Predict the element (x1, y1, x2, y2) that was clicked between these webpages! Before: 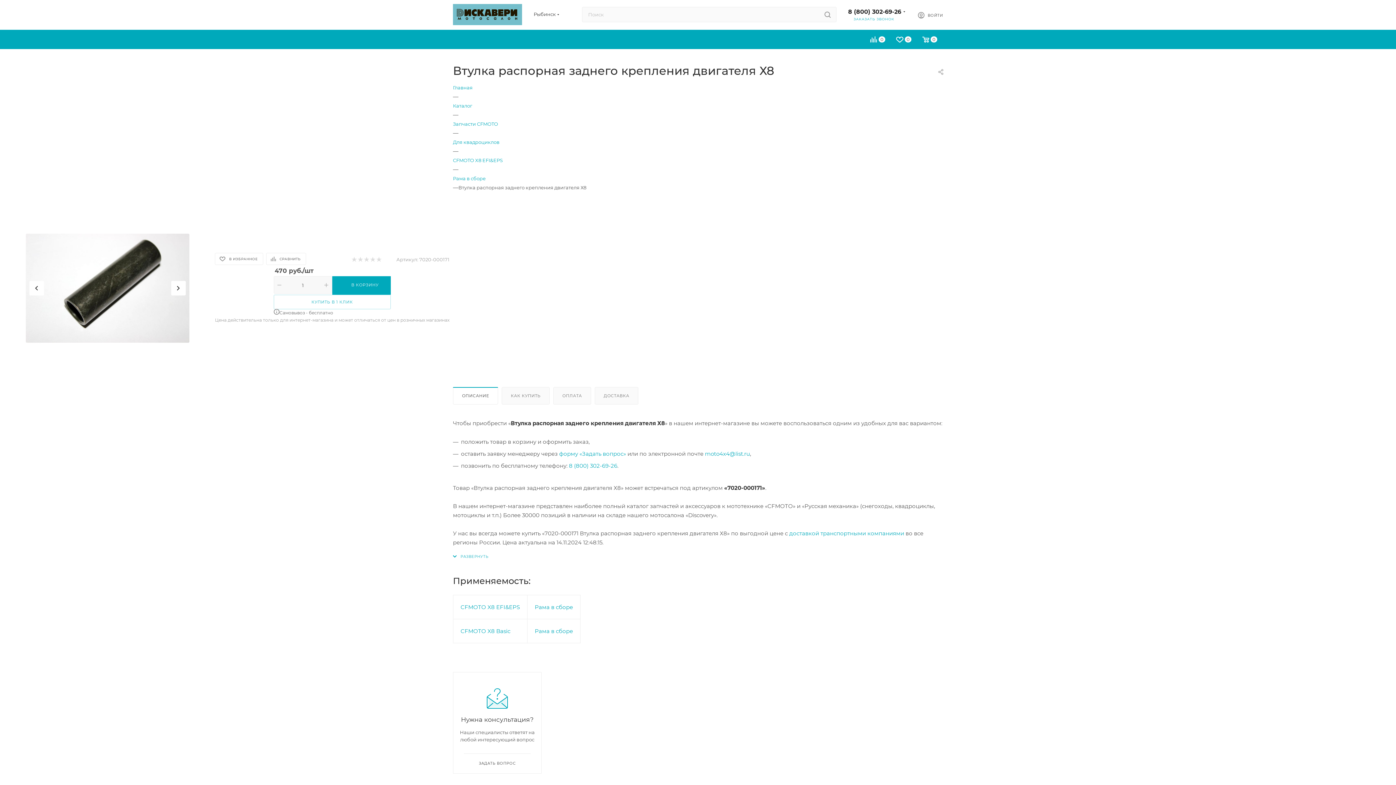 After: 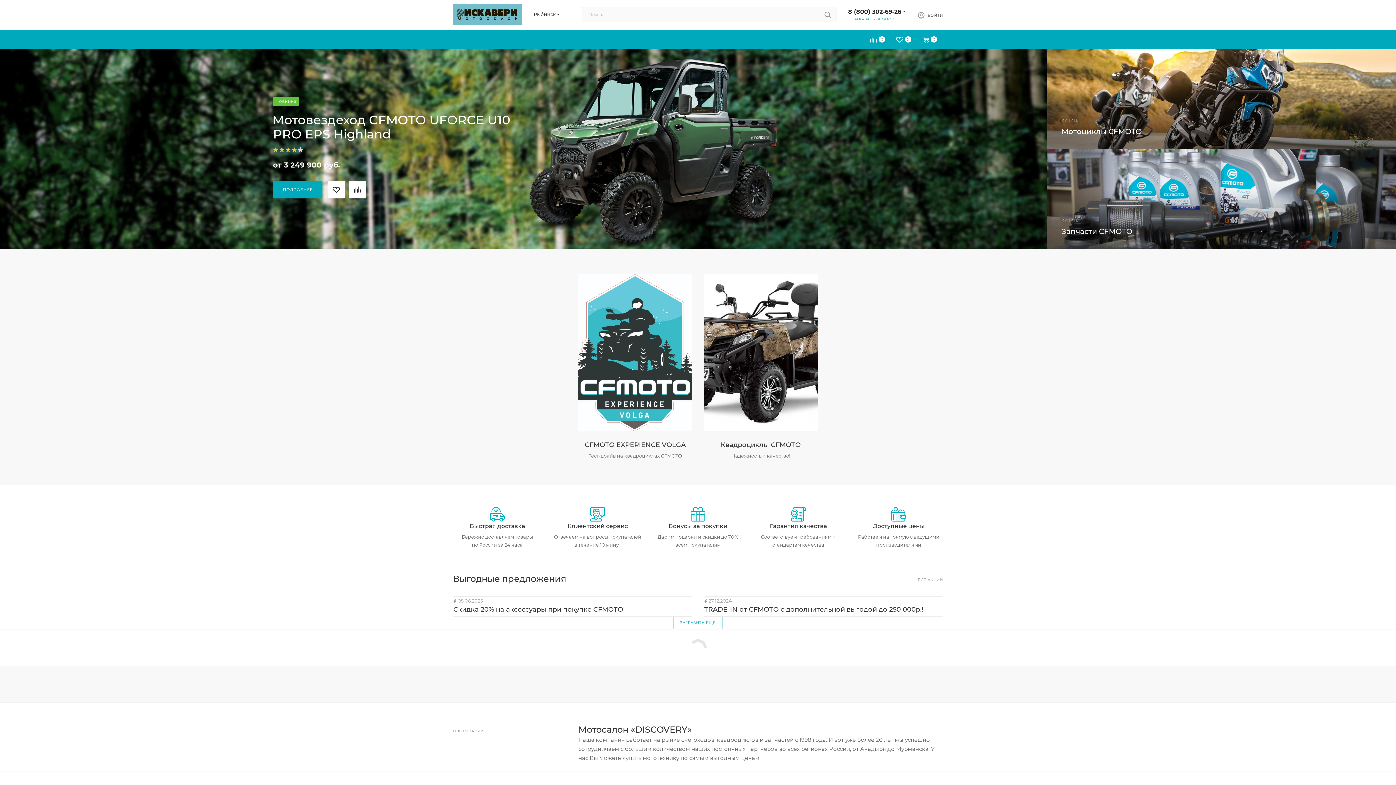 Action: bbox: (453, 0, 522, 29)